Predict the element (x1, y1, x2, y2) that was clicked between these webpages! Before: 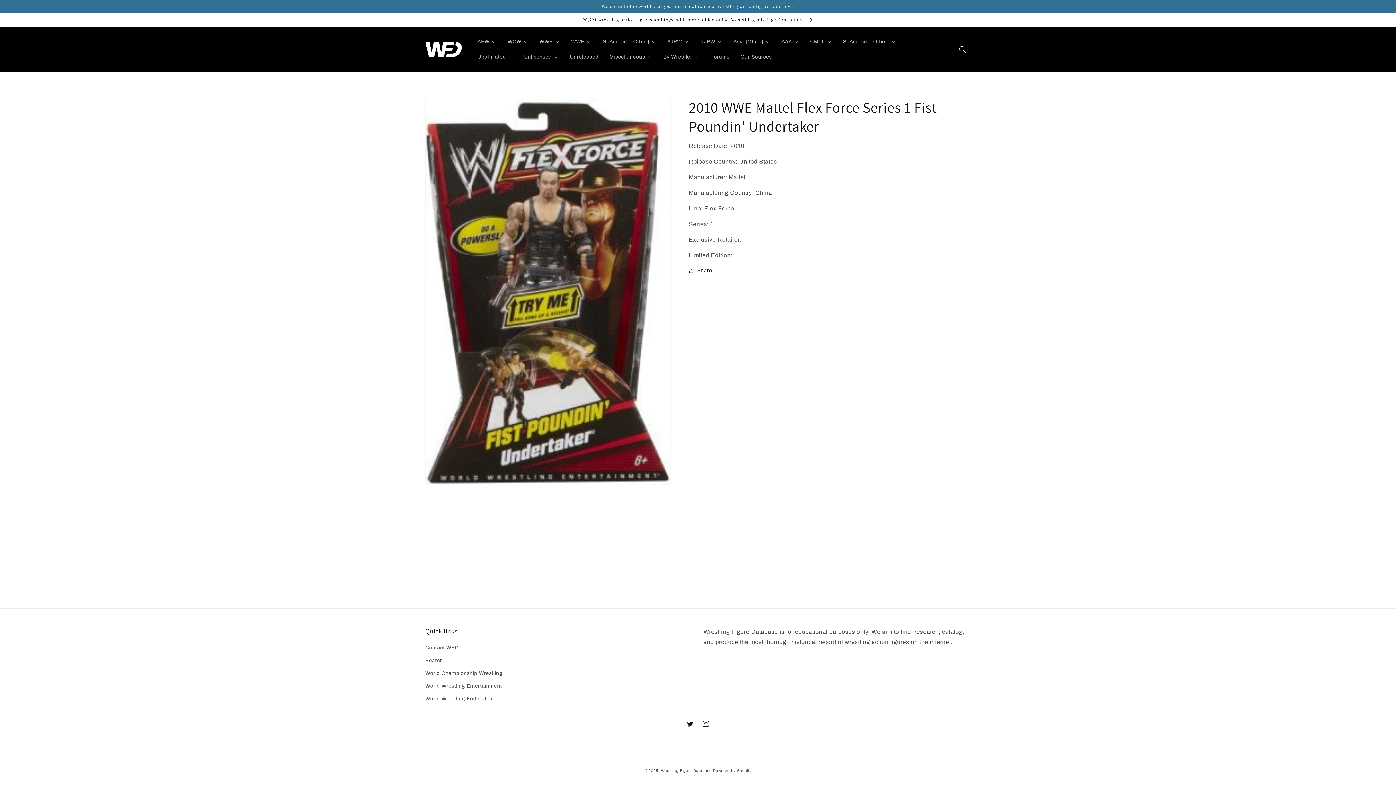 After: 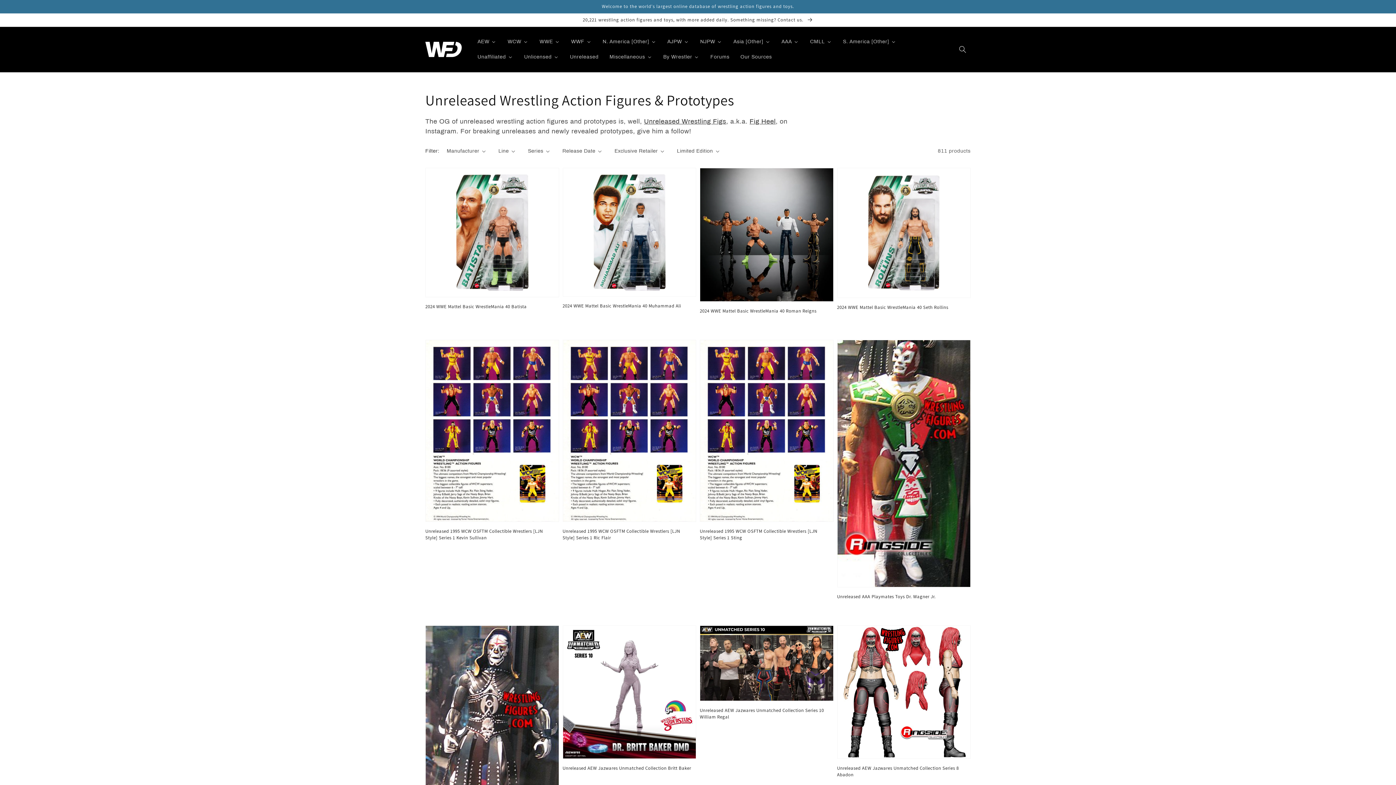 Action: label: Unreleased bbox: (564, 49, 603, 64)